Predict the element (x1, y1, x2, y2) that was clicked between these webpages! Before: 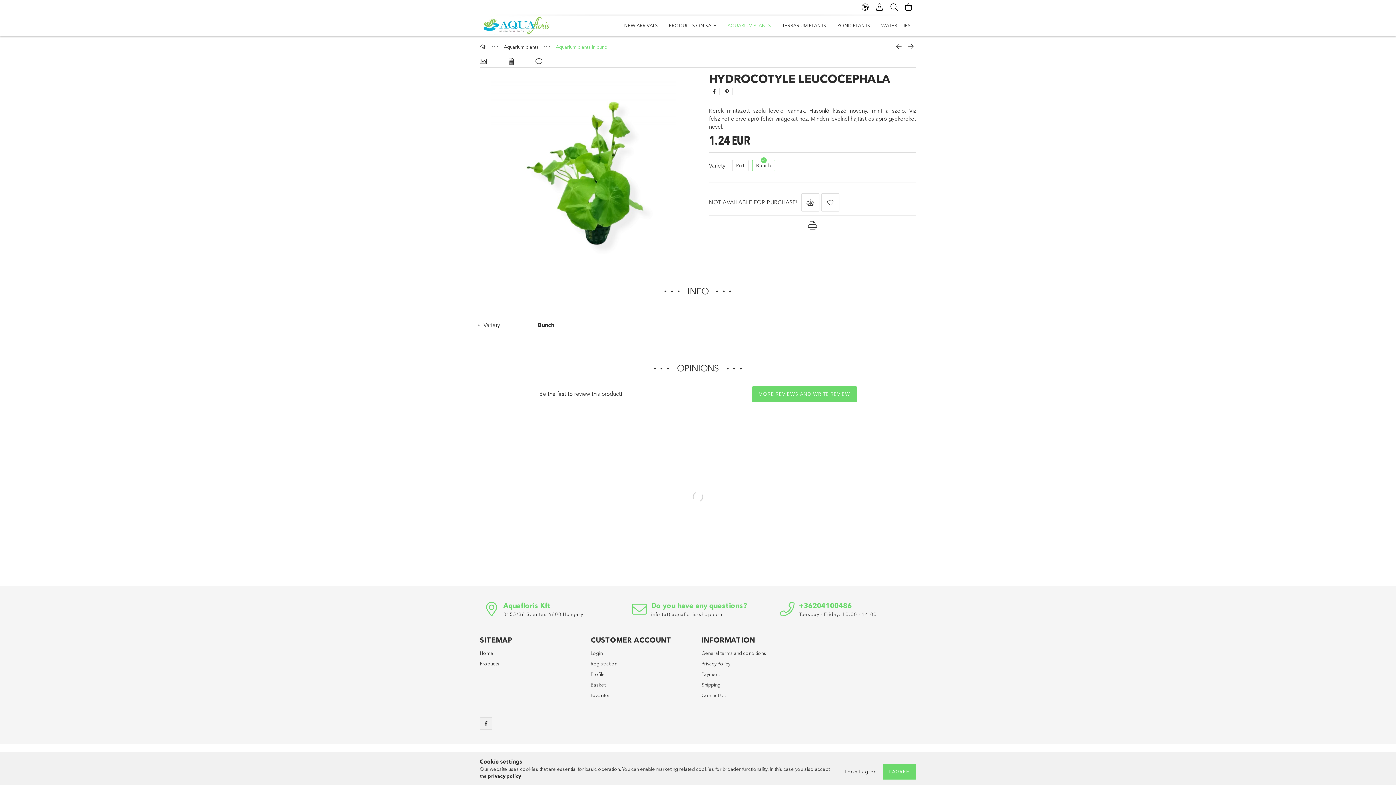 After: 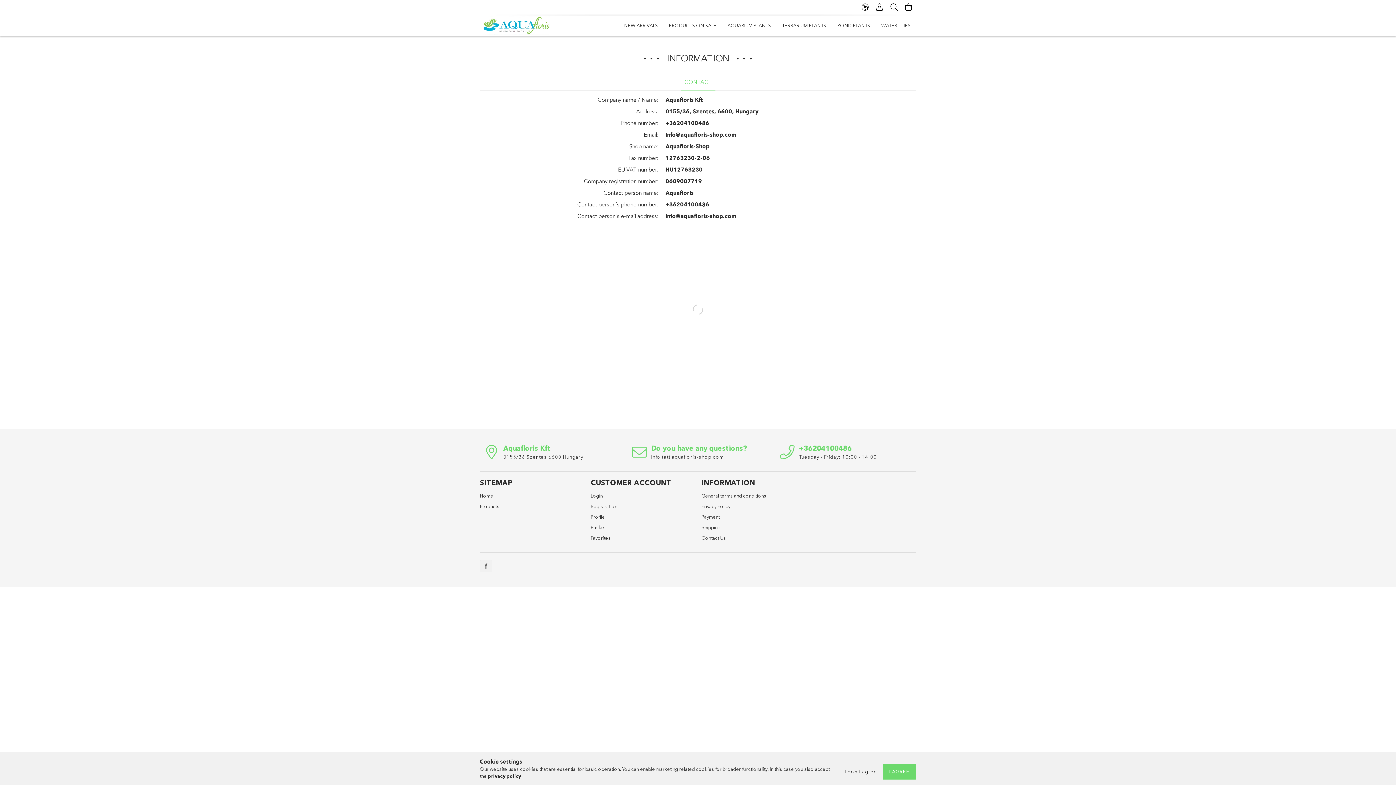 Action: label: Payment bbox: (701, 671, 720, 678)